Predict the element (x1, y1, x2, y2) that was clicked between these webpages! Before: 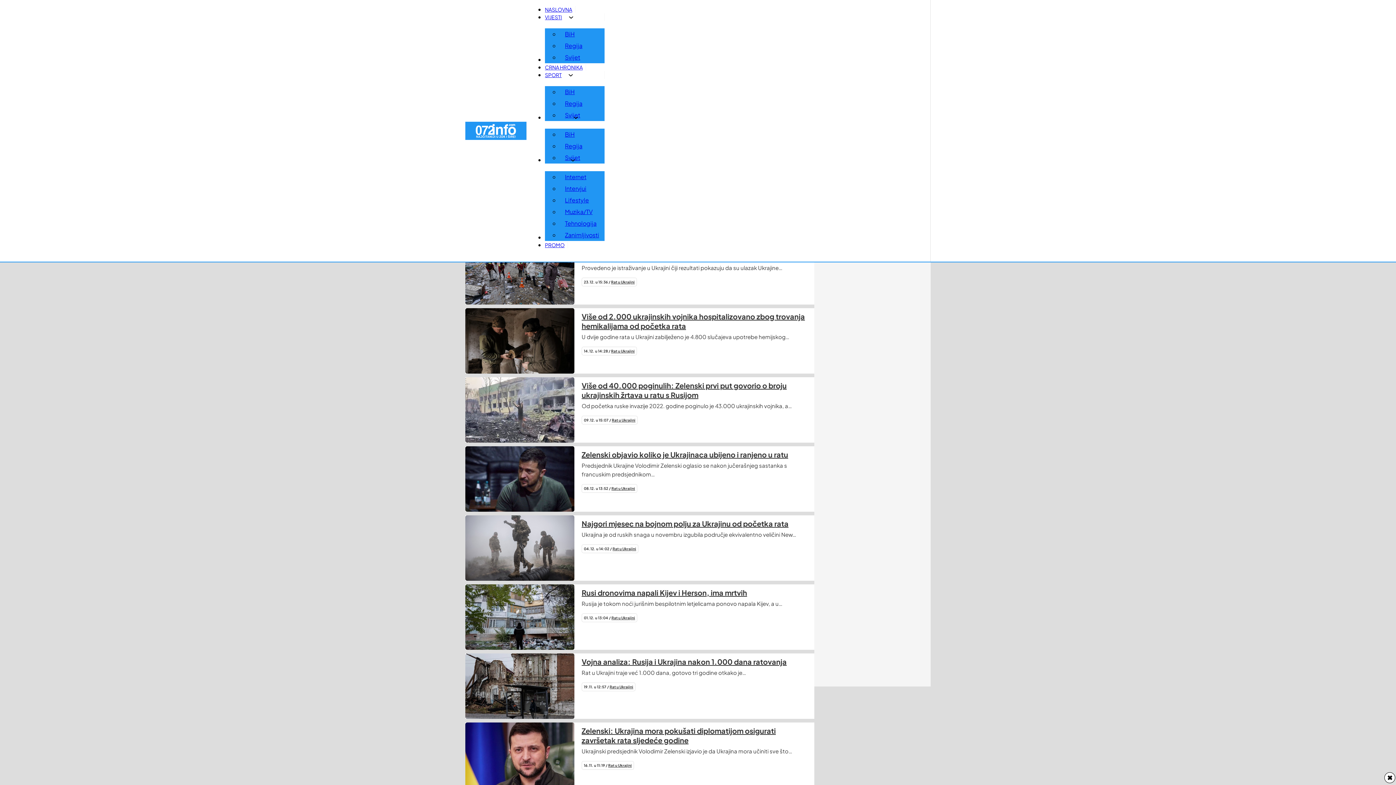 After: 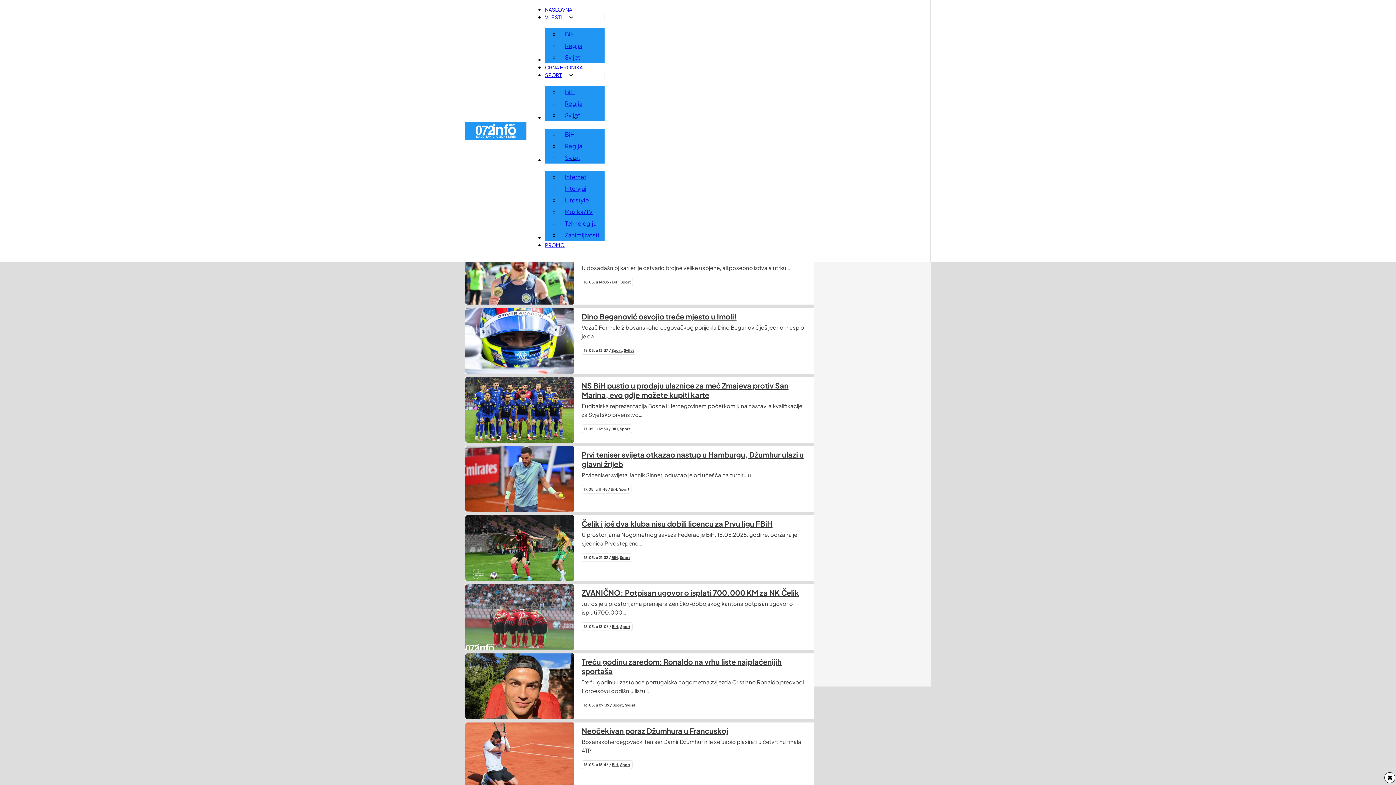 Action: label: SPORT bbox: (545, 71, 564, 78)